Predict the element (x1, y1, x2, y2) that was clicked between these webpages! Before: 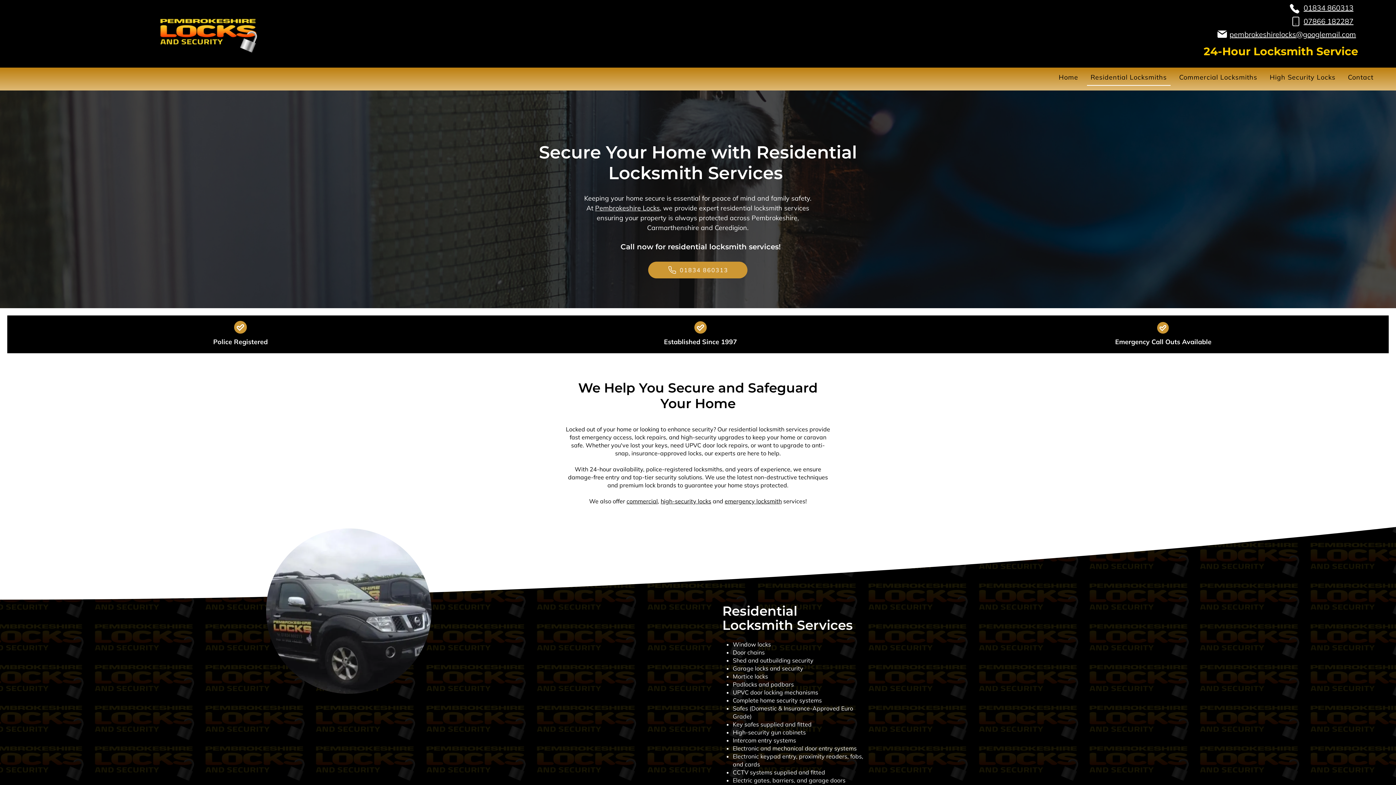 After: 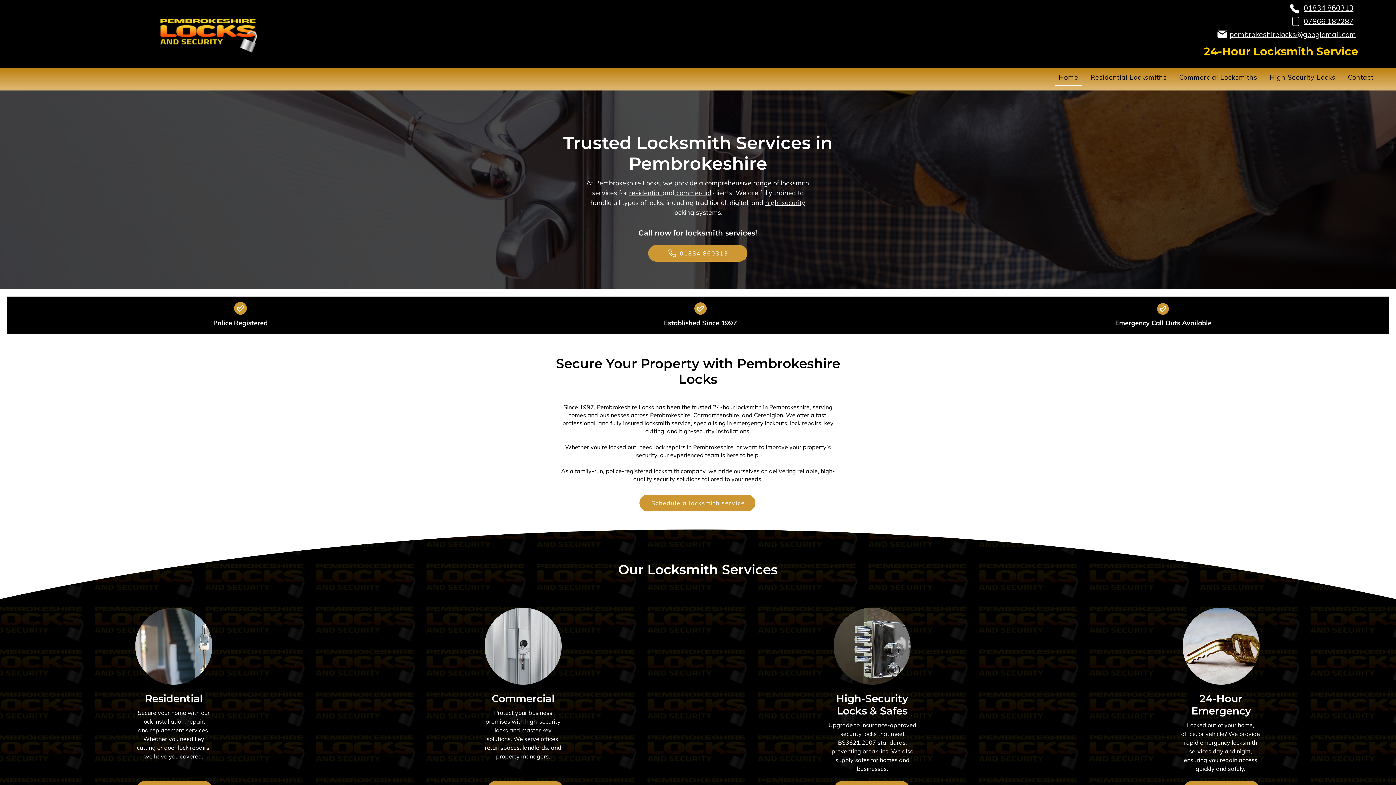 Action: label: Pembrokeshire Locks bbox: (595, 204, 660, 212)